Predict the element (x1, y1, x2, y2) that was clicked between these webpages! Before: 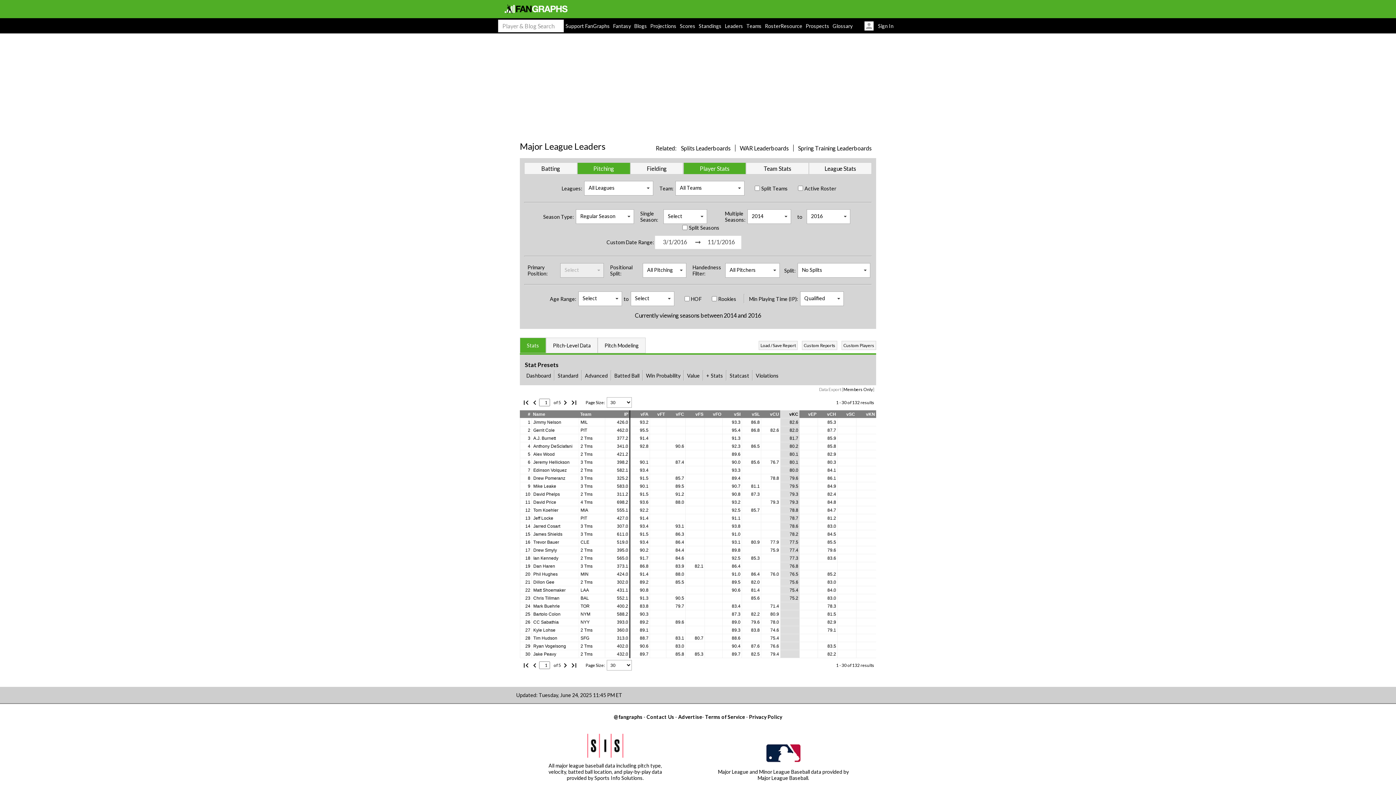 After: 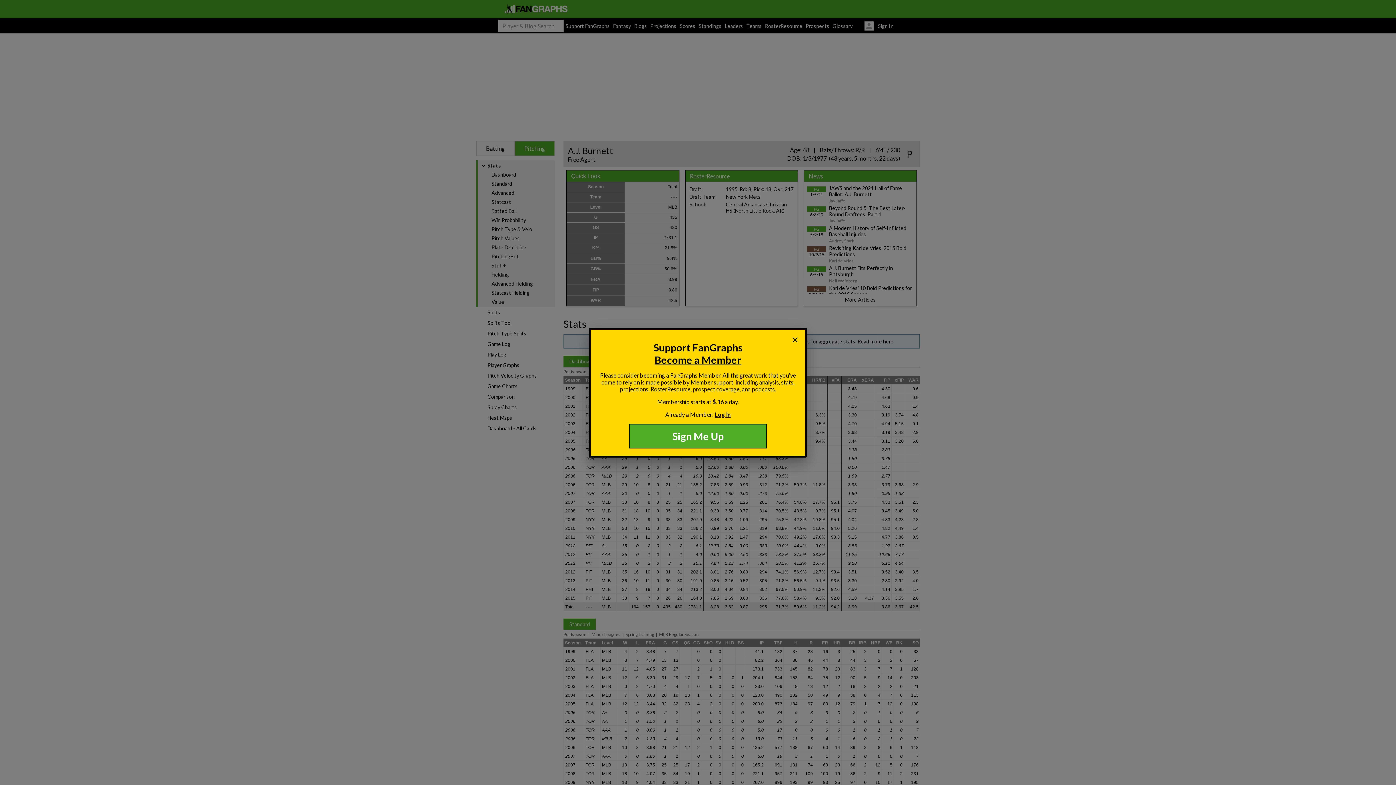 Action: label: A.J. Burnett bbox: (533, 436, 556, 441)